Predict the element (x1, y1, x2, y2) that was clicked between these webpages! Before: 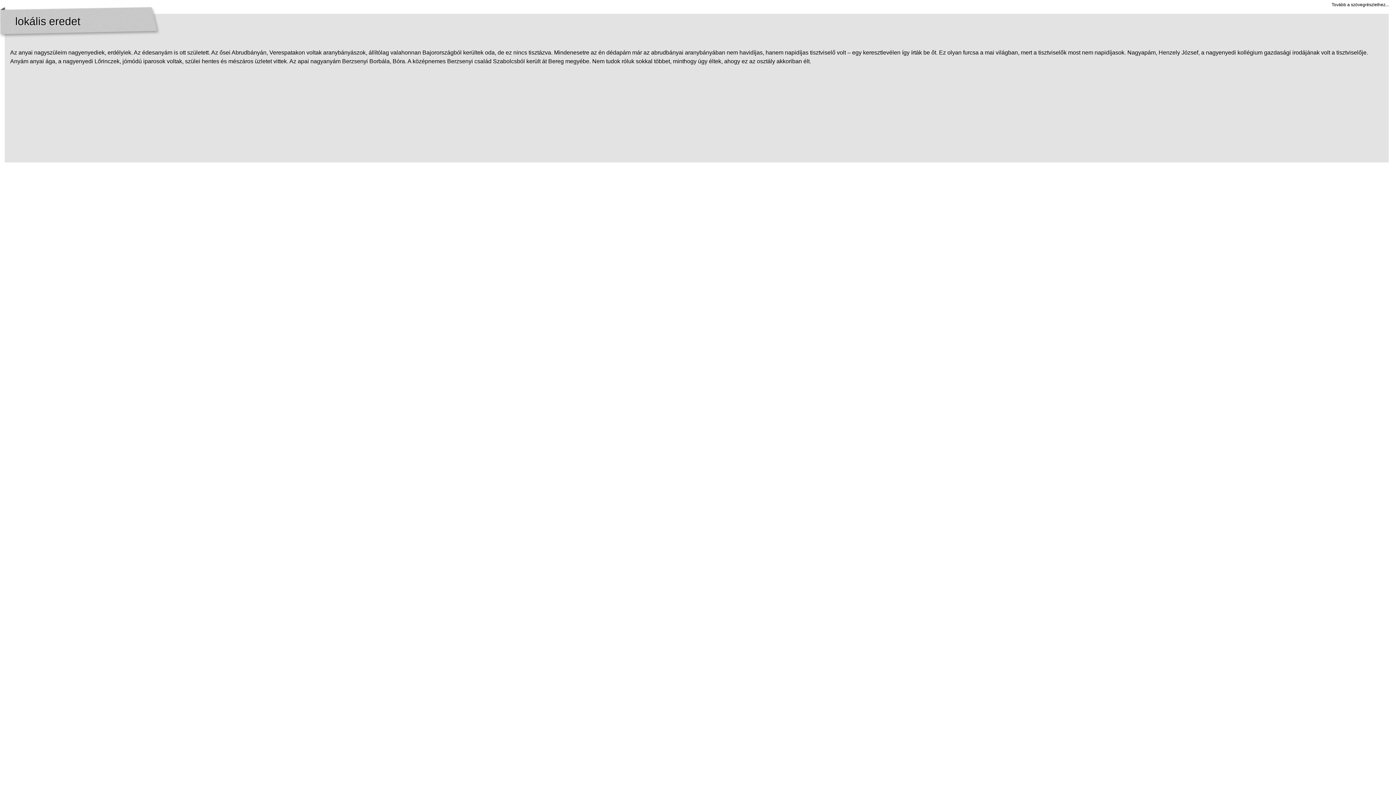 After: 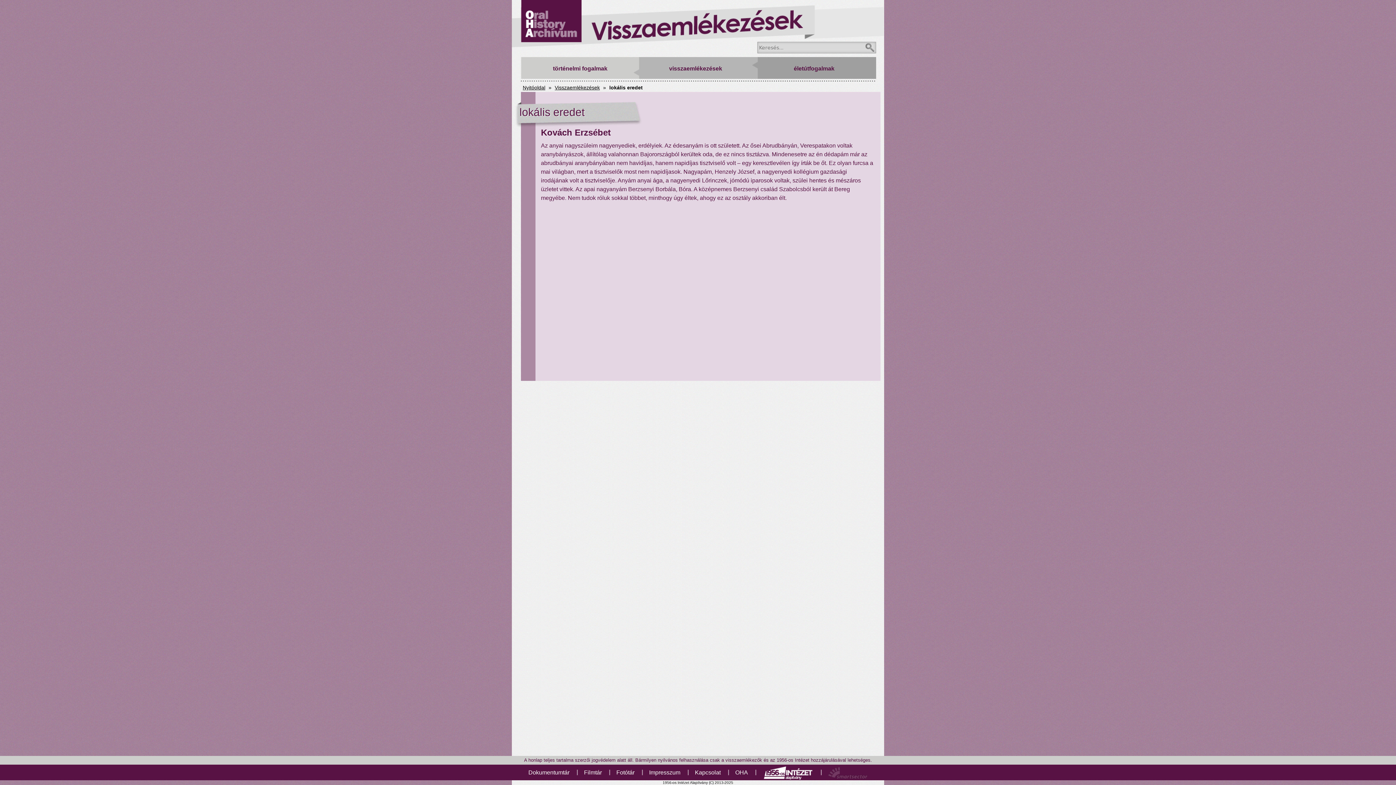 Action: label: Tovább a szövegrészlethez... bbox: (1332, 2, 1389, 7)